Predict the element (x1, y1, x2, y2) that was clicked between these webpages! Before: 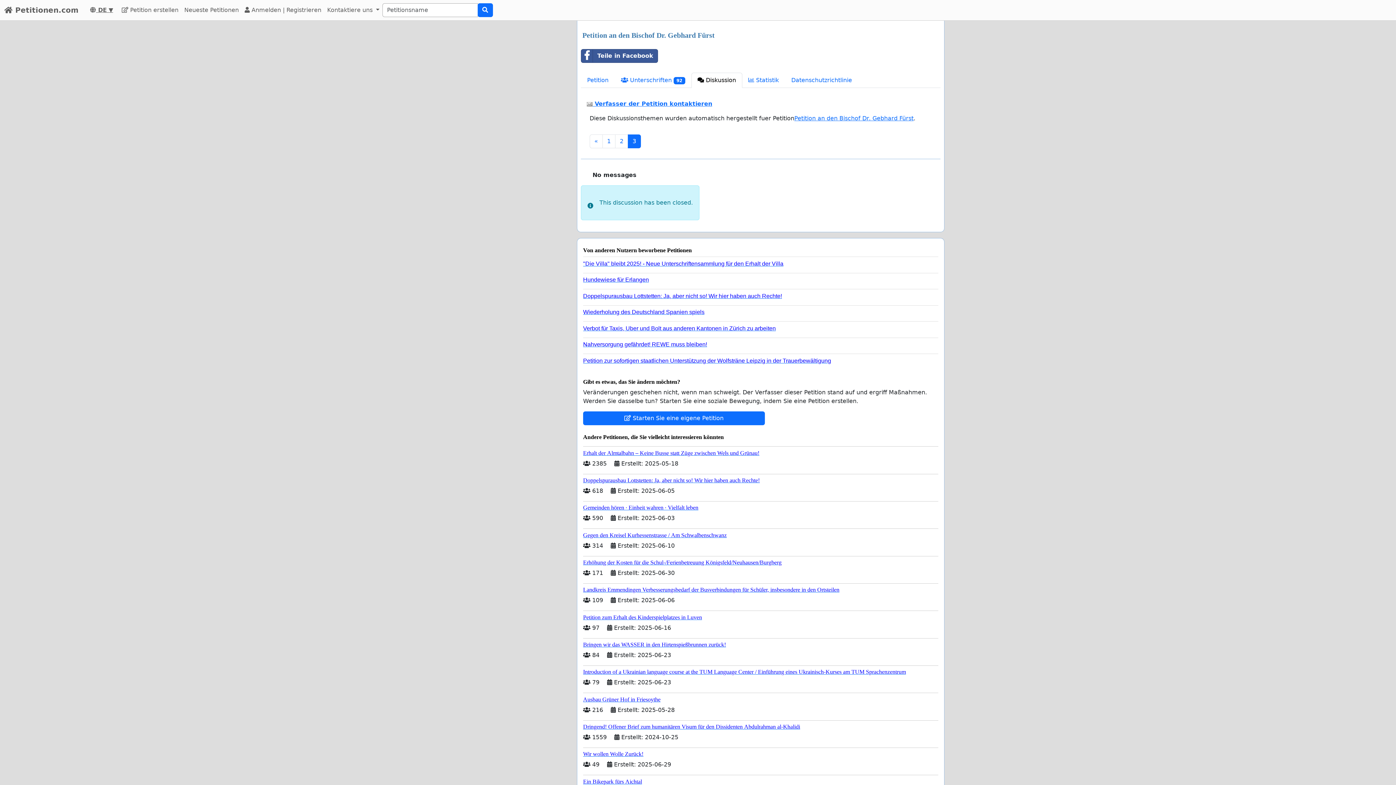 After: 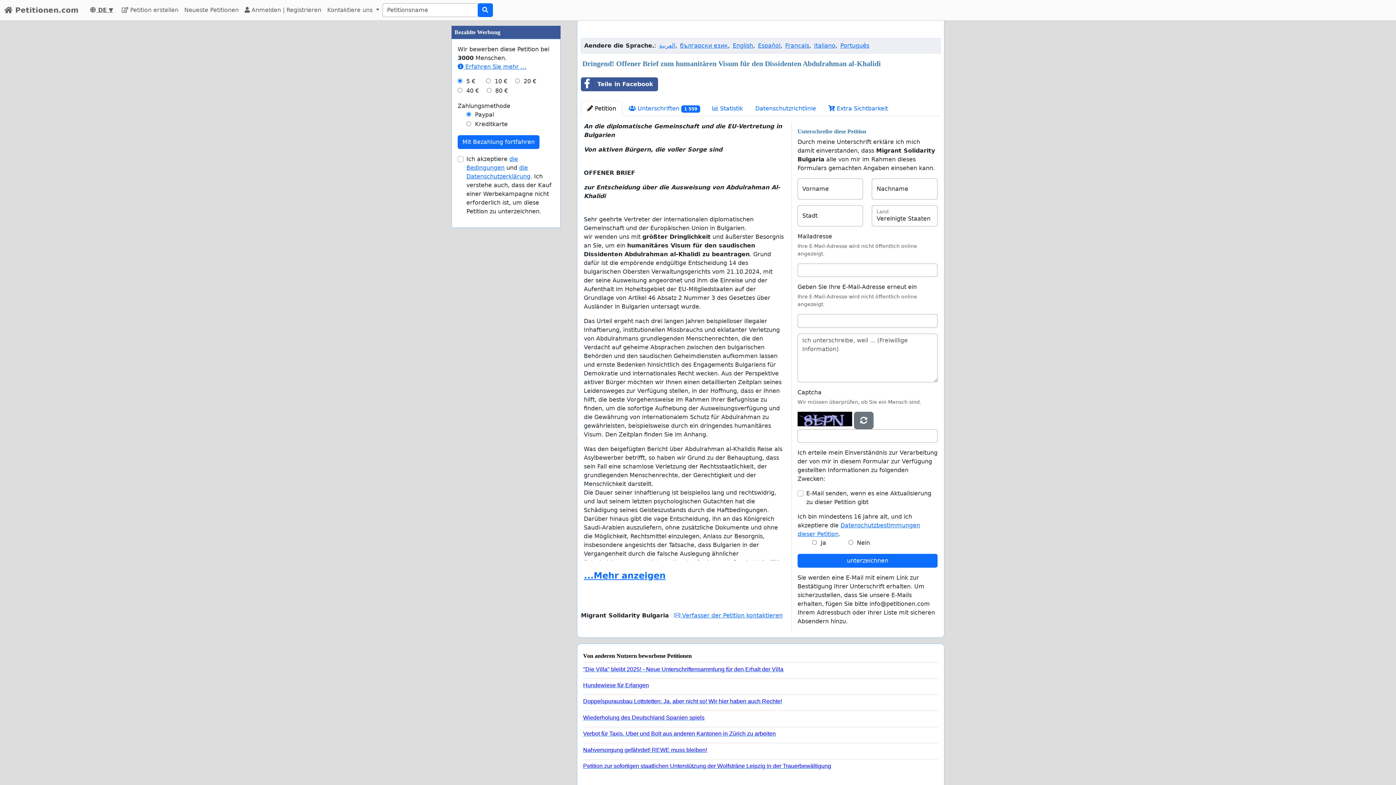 Action: bbox: (583, 720, 938, 730) label: Dringend! Offener Brief zum humanitären Visum für den Dissidenten Abdulrahman al-Khalidi